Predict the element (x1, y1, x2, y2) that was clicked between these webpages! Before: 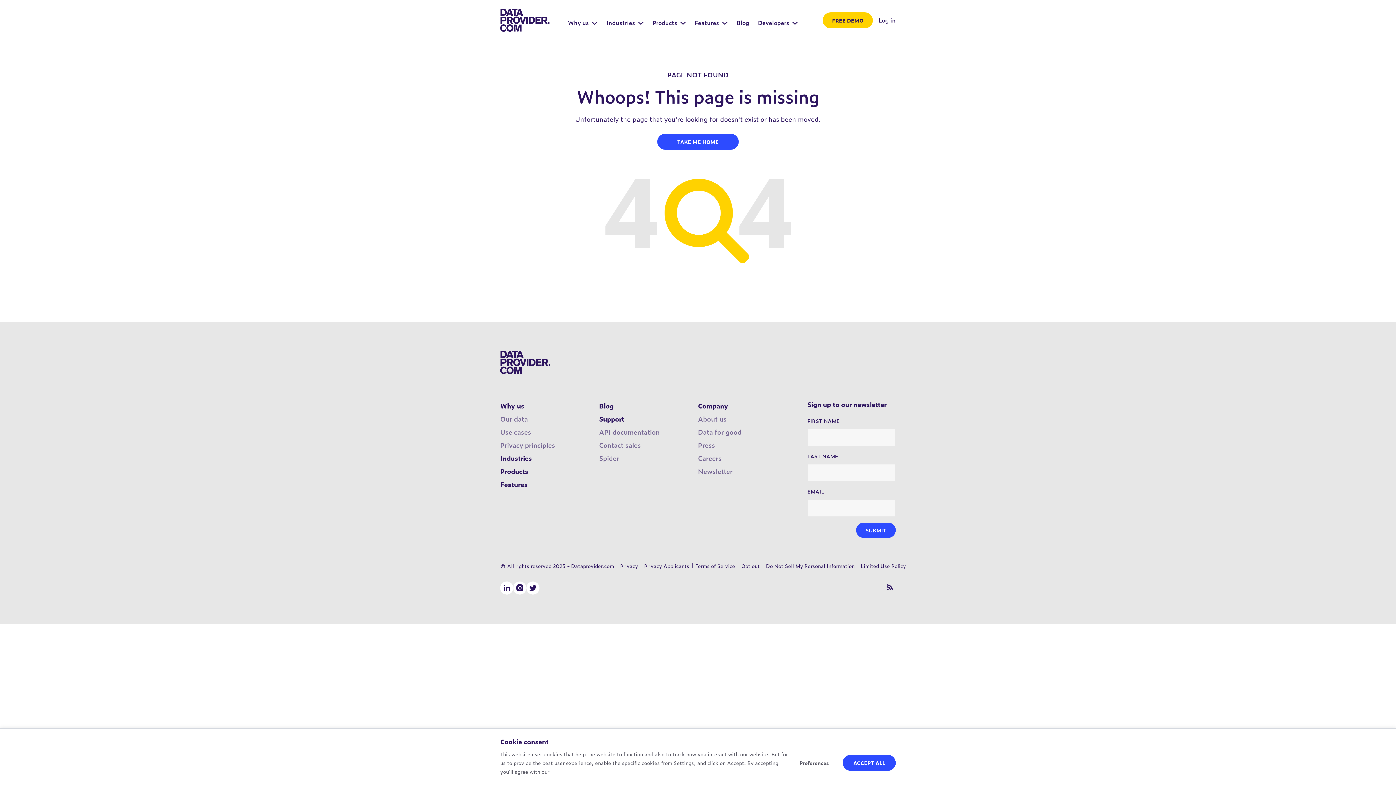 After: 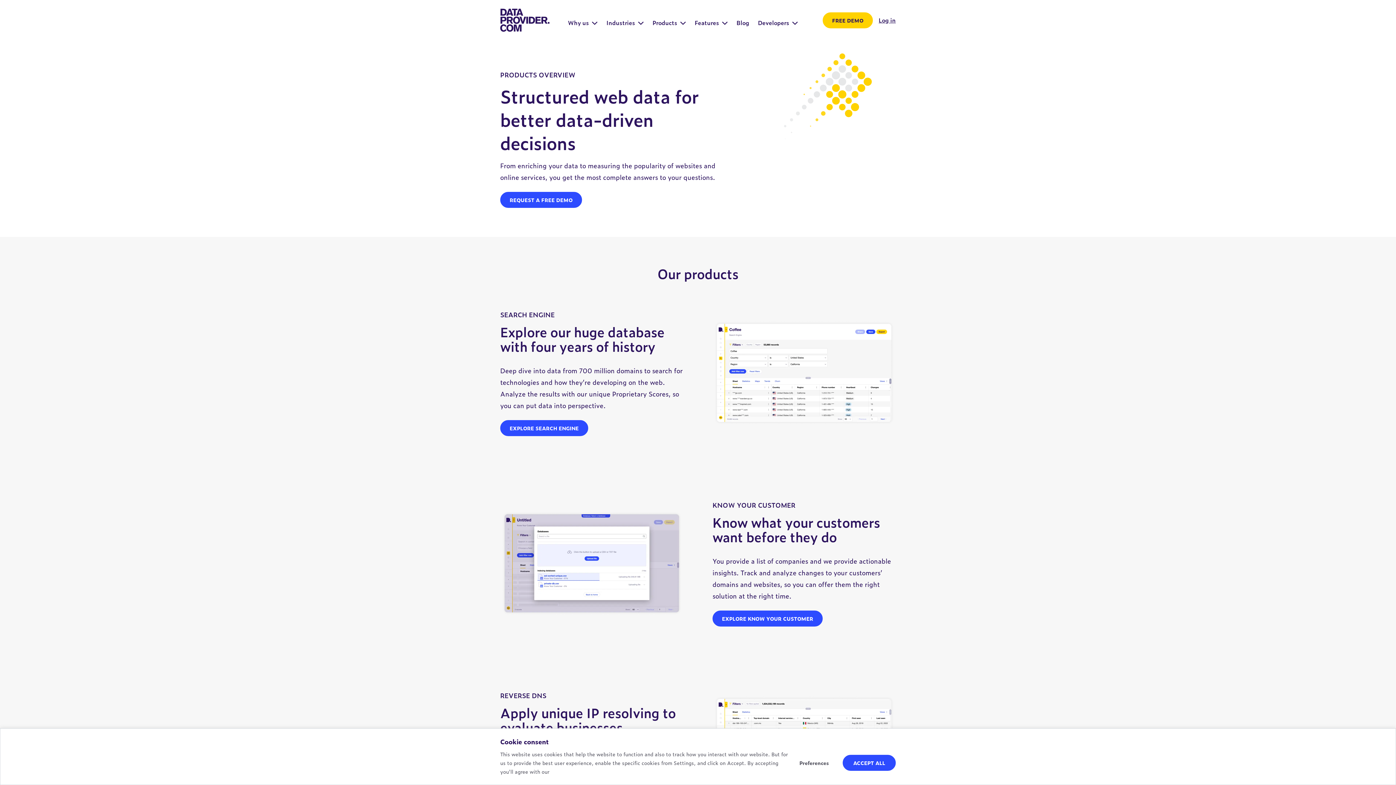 Action: bbox: (500, 466, 528, 476) label: Products